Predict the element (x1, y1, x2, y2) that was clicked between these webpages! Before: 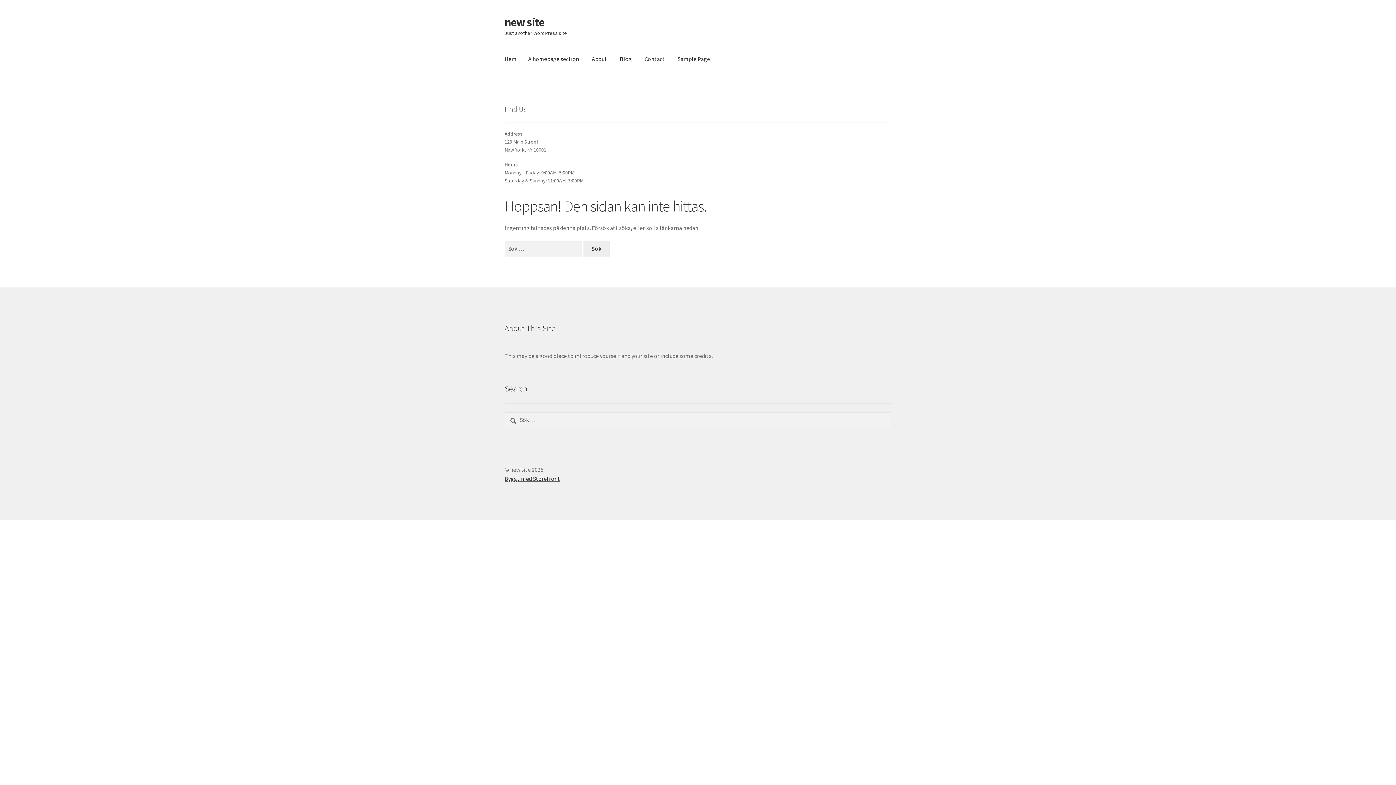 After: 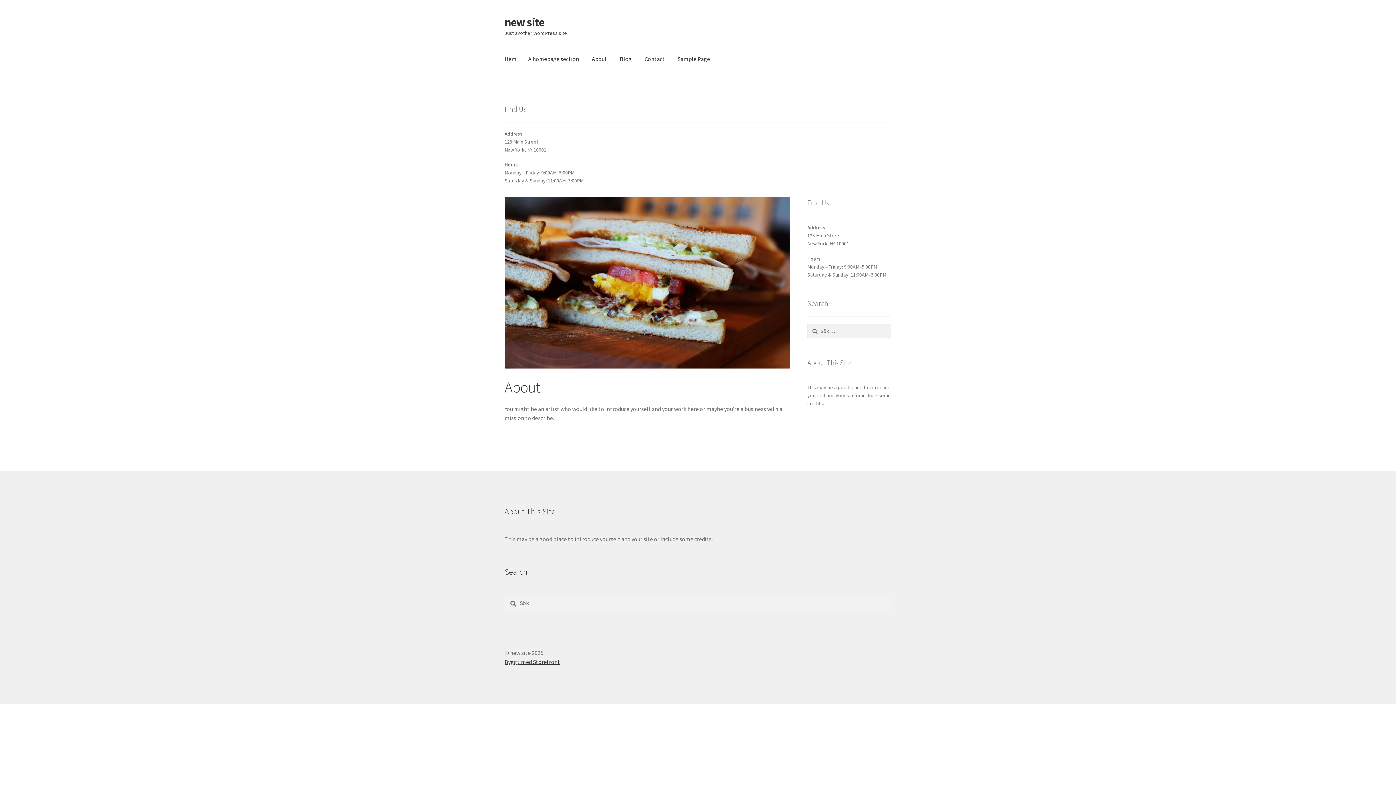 Action: bbox: (586, 45, 613, 73) label: About